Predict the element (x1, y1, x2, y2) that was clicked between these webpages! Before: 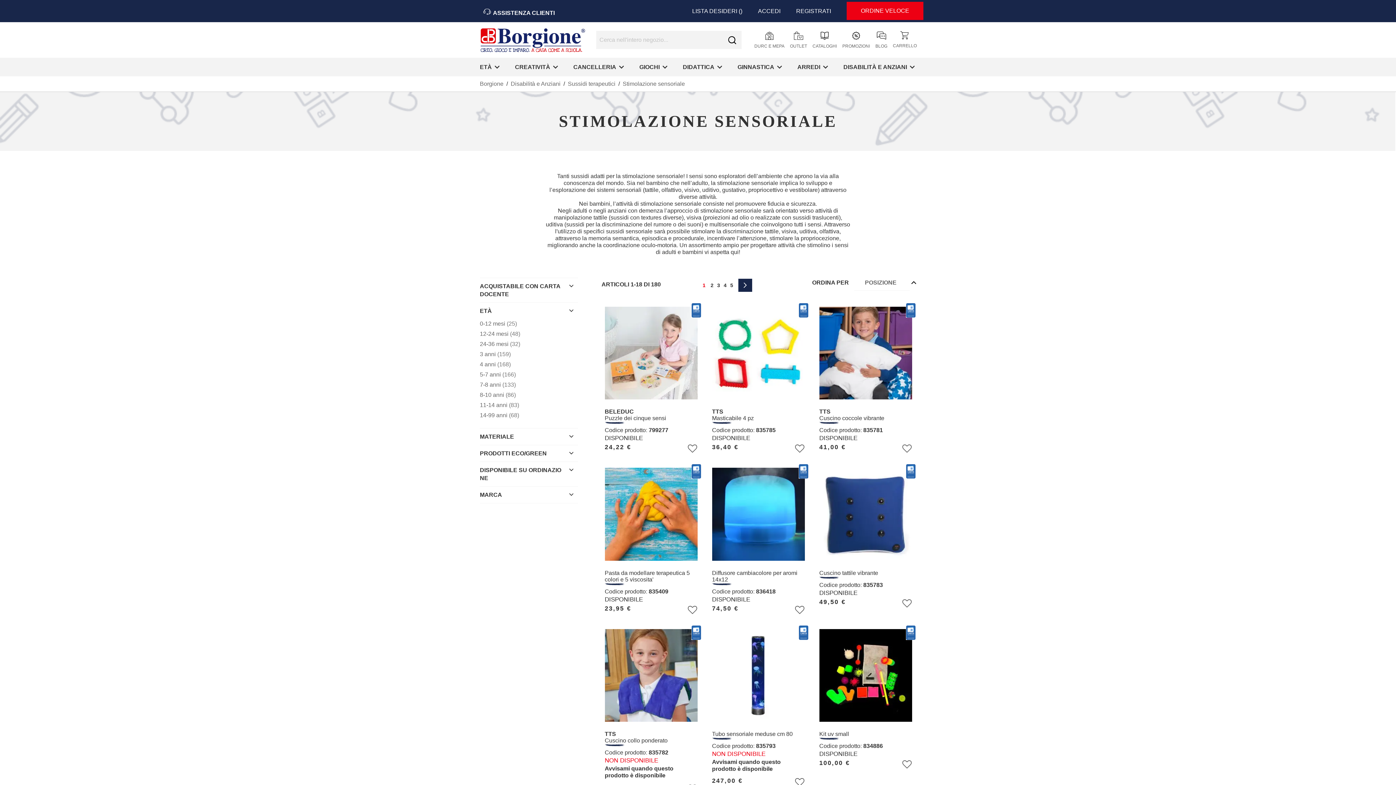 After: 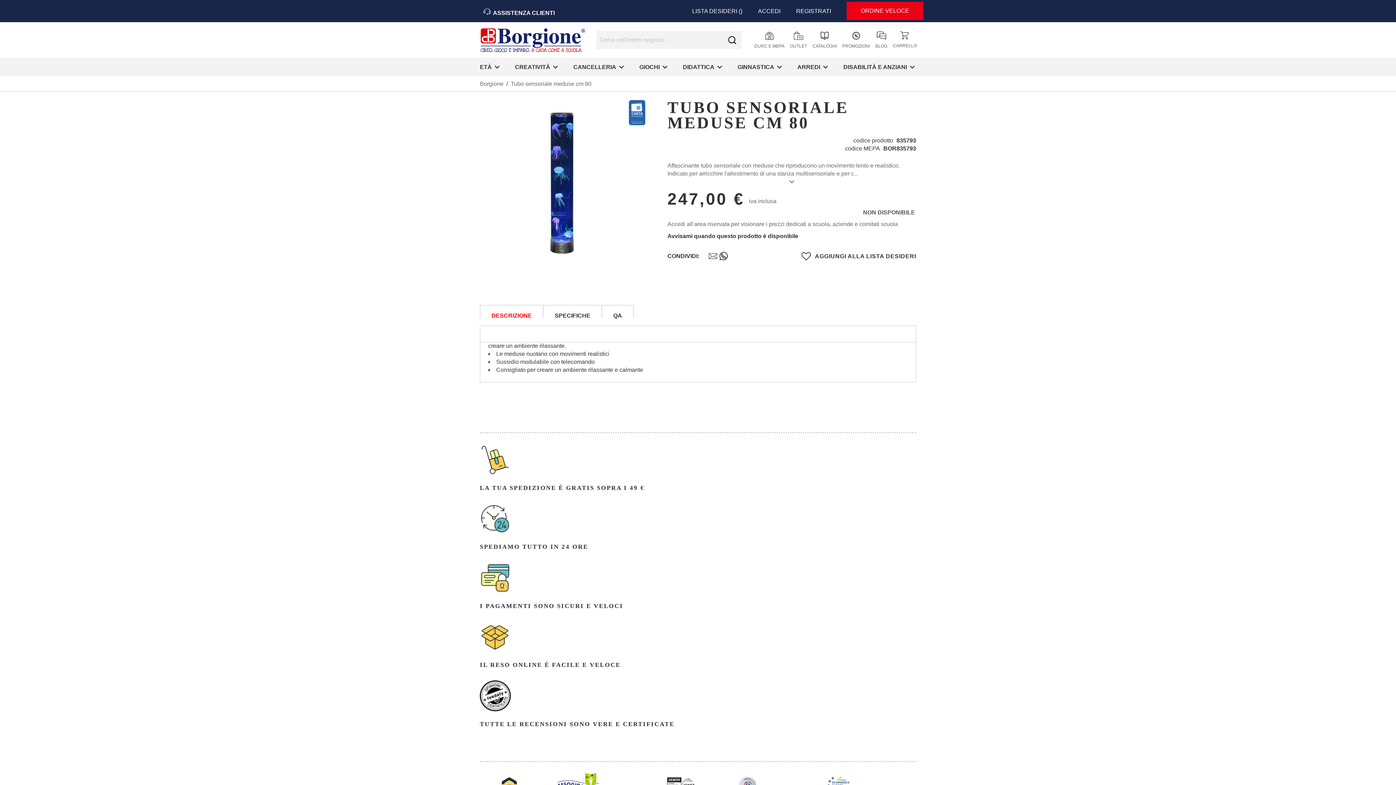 Action: bbox: (712, 731, 805, 737) label: Tubo sensoriale meduse cm 80